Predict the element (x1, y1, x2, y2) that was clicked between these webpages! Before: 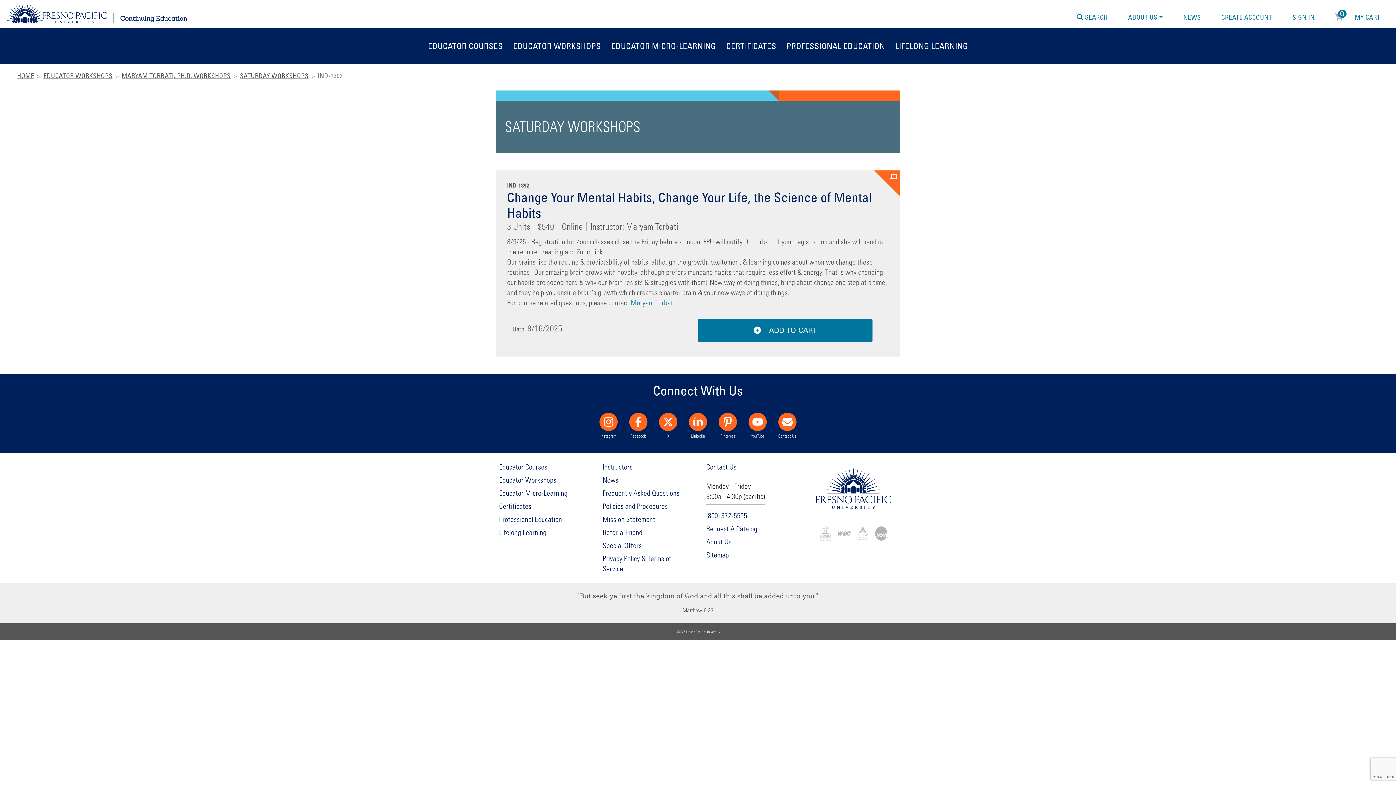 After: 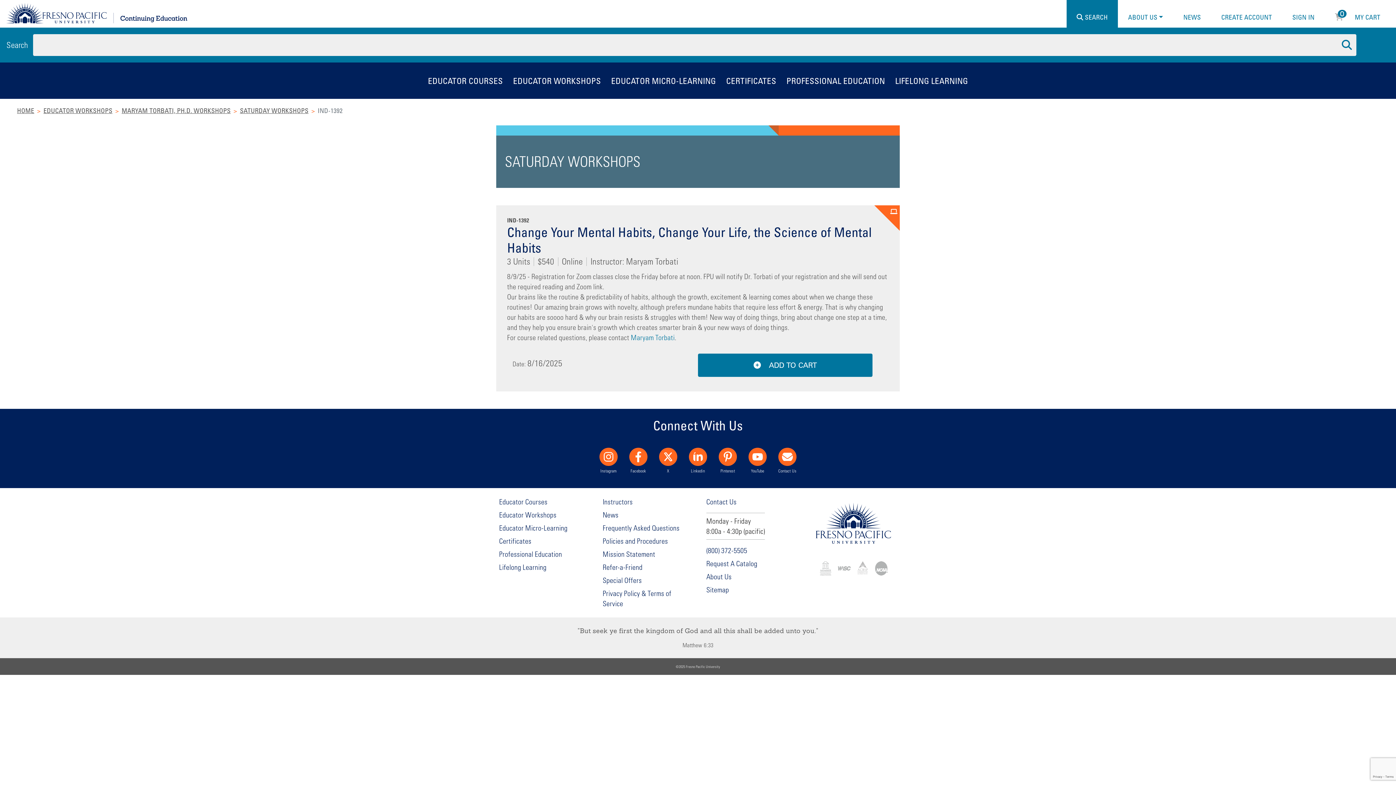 Action: bbox: (1066, 0, 1118, 27) label: Search Form